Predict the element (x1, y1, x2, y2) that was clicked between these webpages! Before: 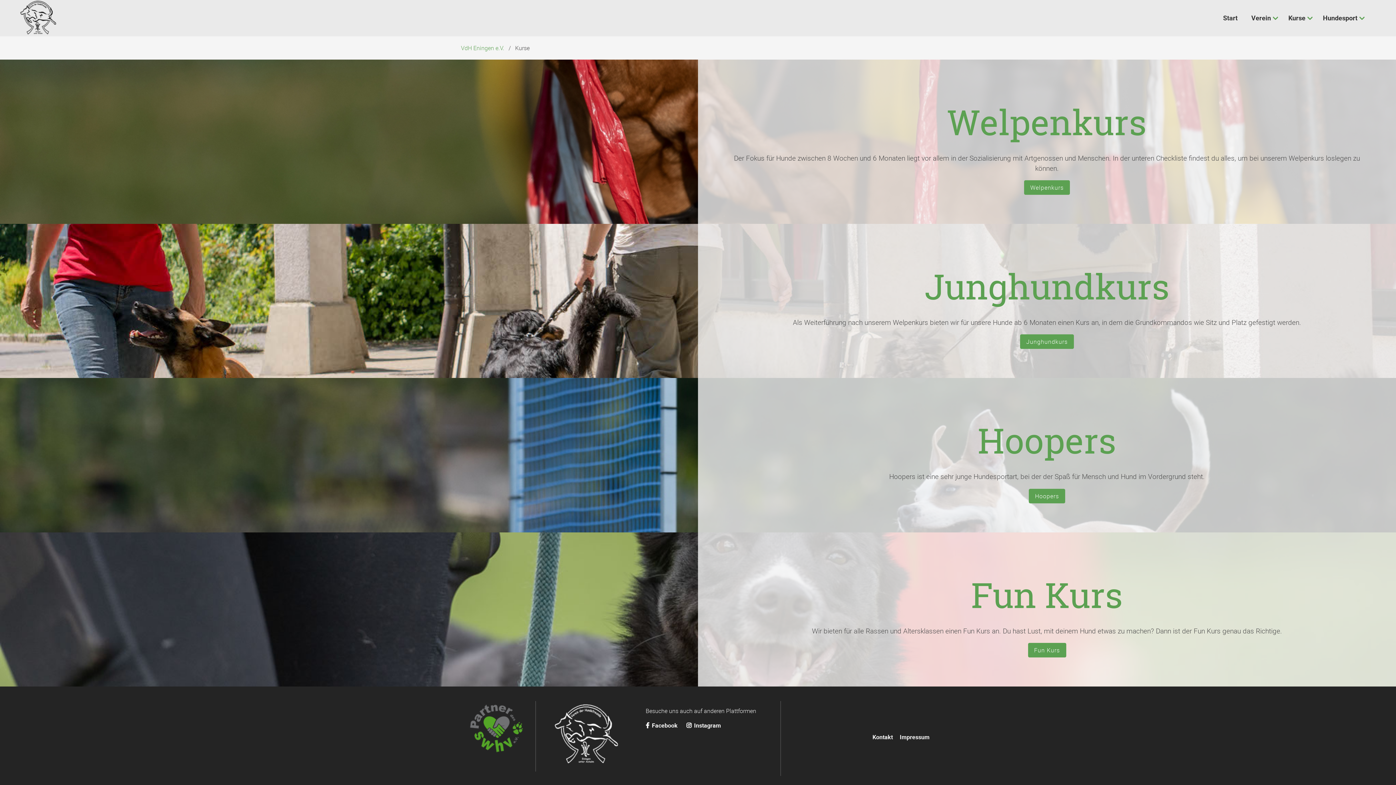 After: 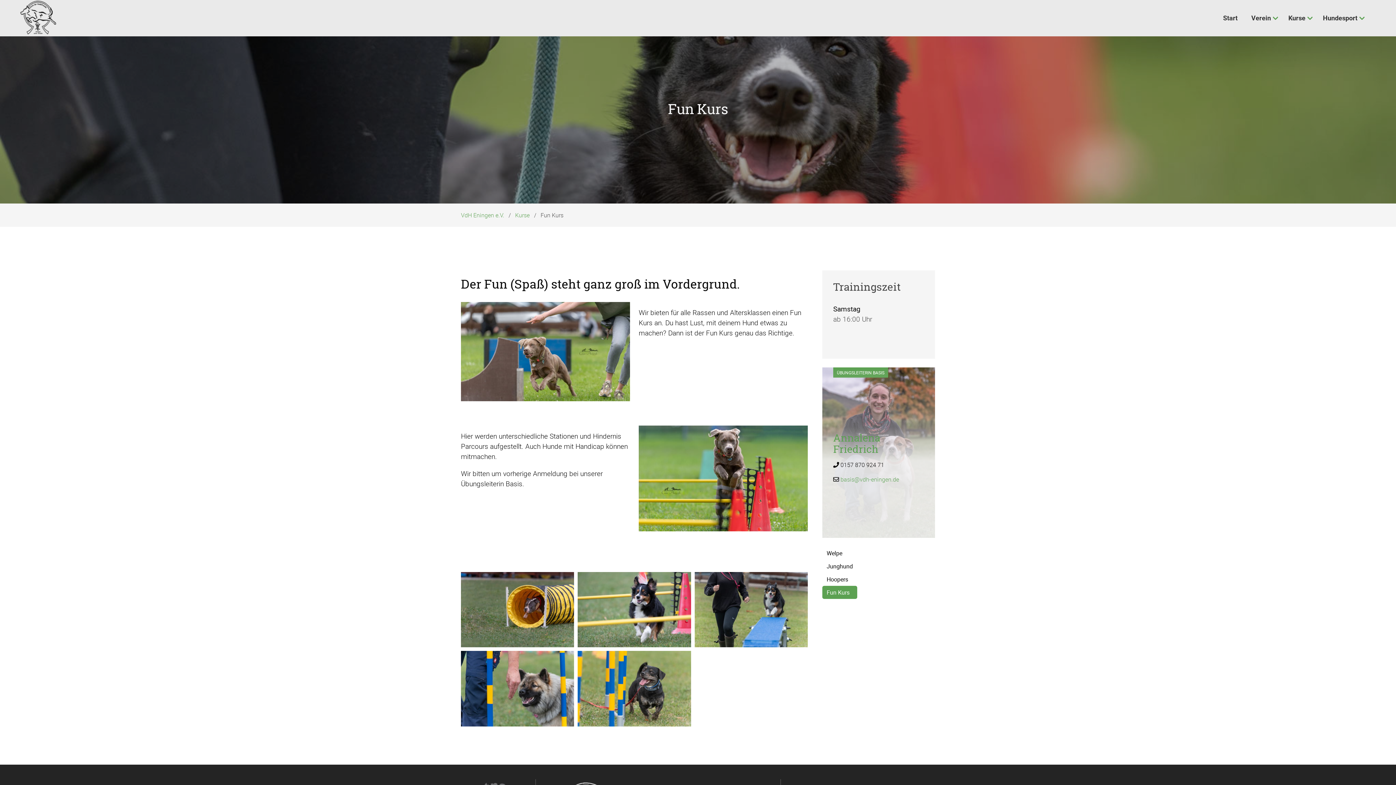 Action: label: Fun Kurs bbox: (1028, 643, 1066, 657)